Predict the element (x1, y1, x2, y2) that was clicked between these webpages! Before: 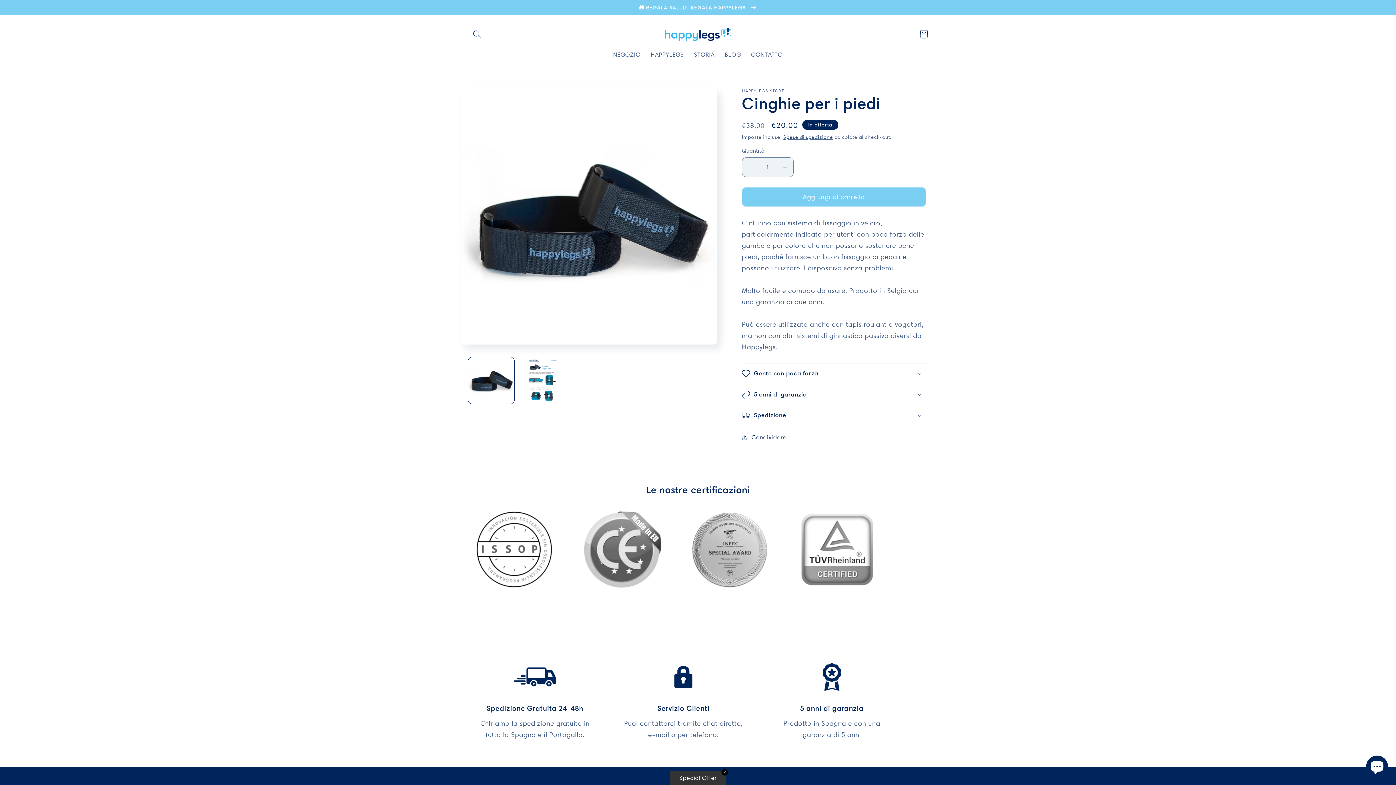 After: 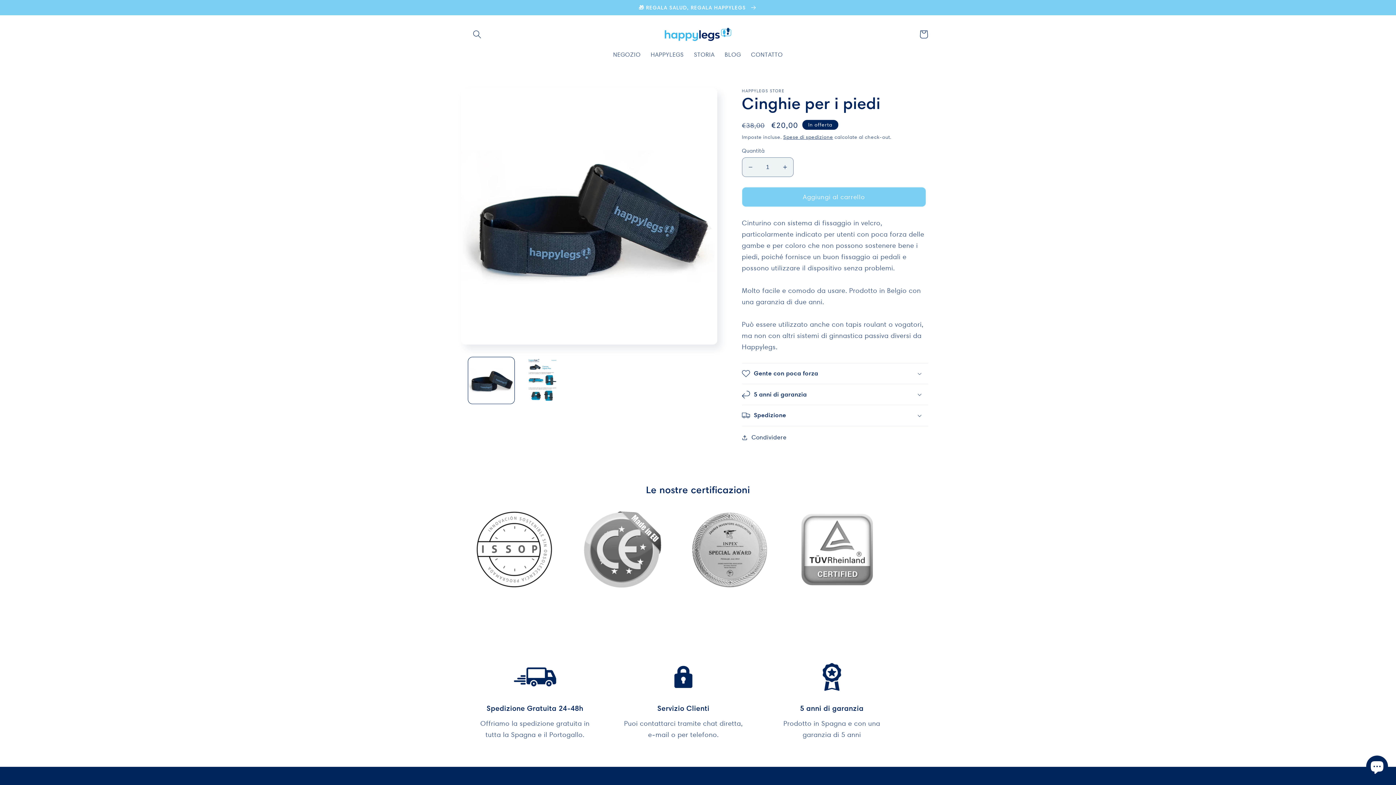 Action: label: ✕ bbox: (721, 769, 728, 776)